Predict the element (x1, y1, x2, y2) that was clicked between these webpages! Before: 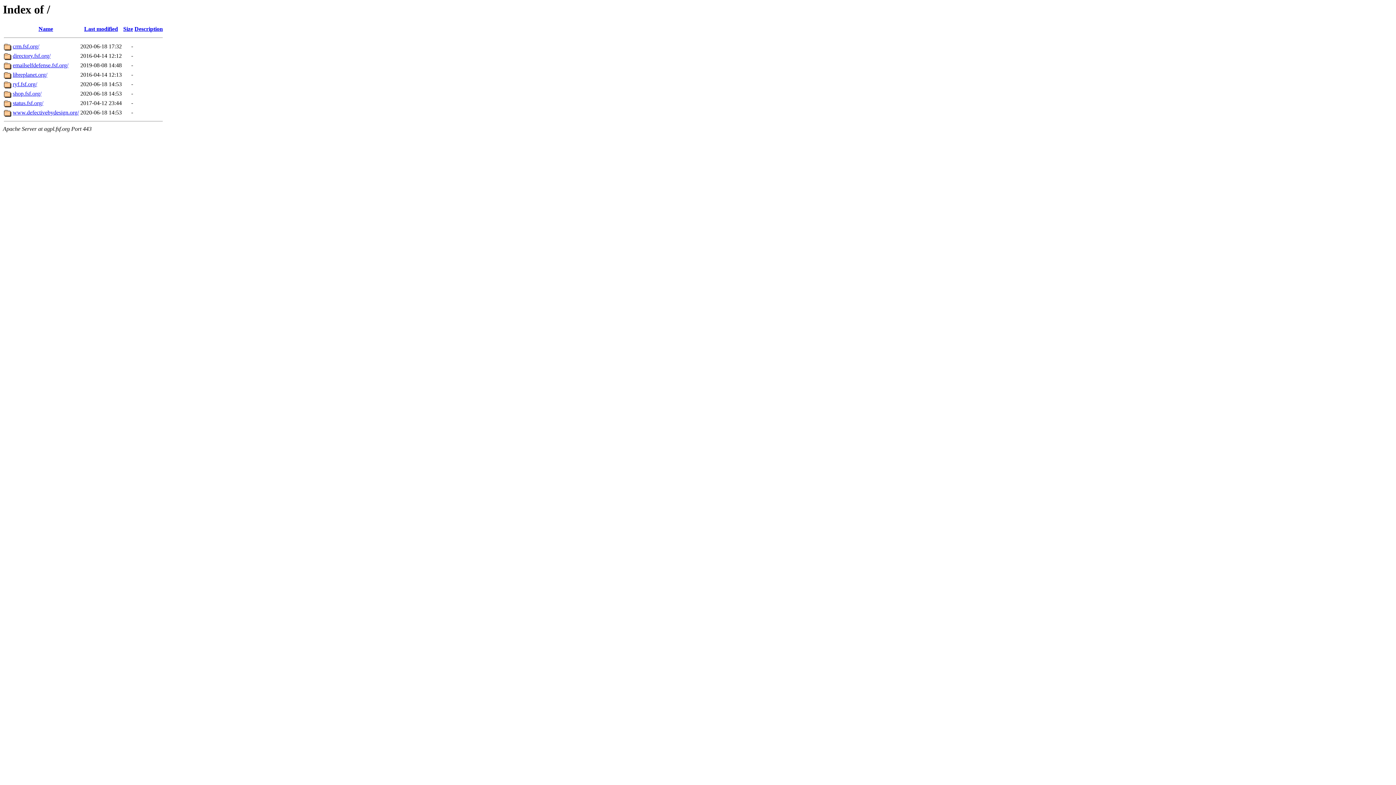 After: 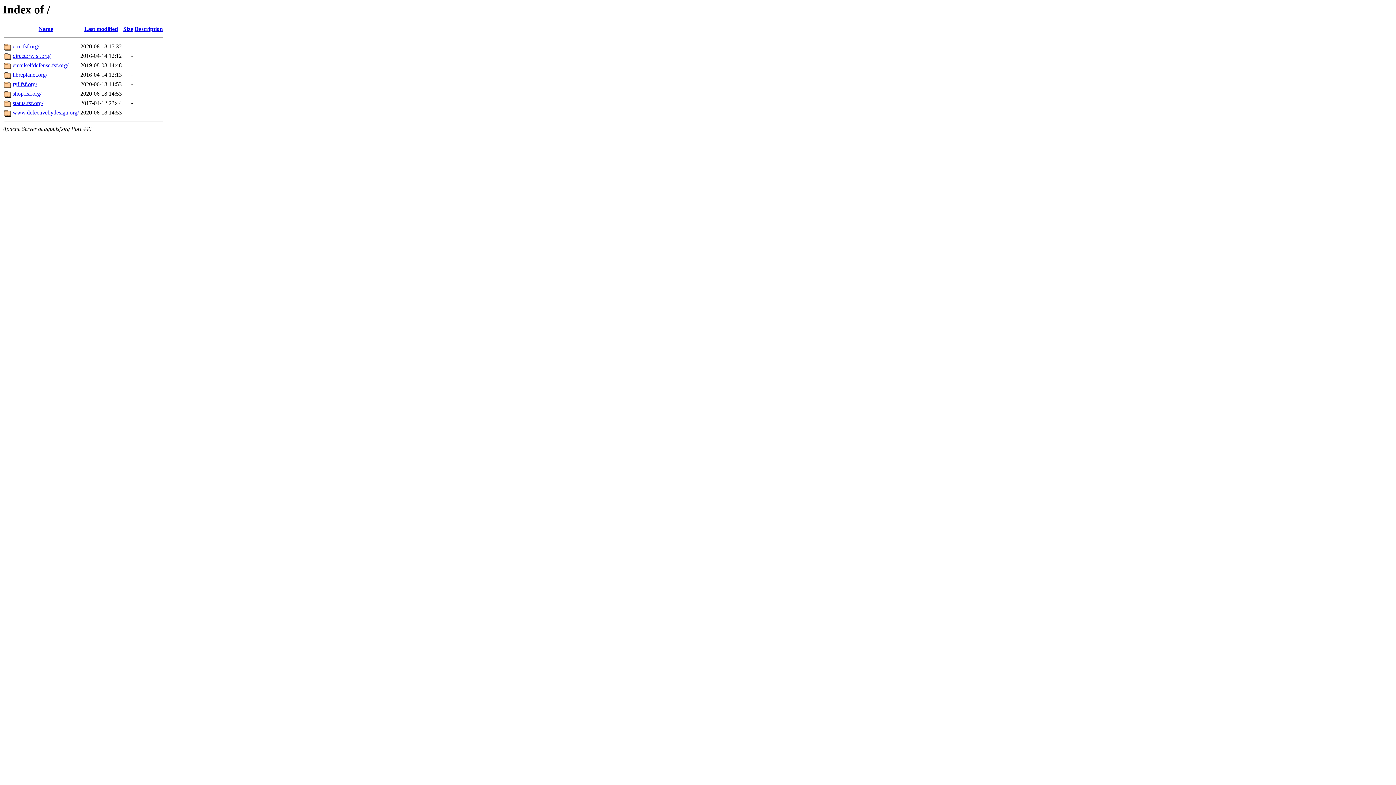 Action: label: Name bbox: (38, 25, 53, 32)